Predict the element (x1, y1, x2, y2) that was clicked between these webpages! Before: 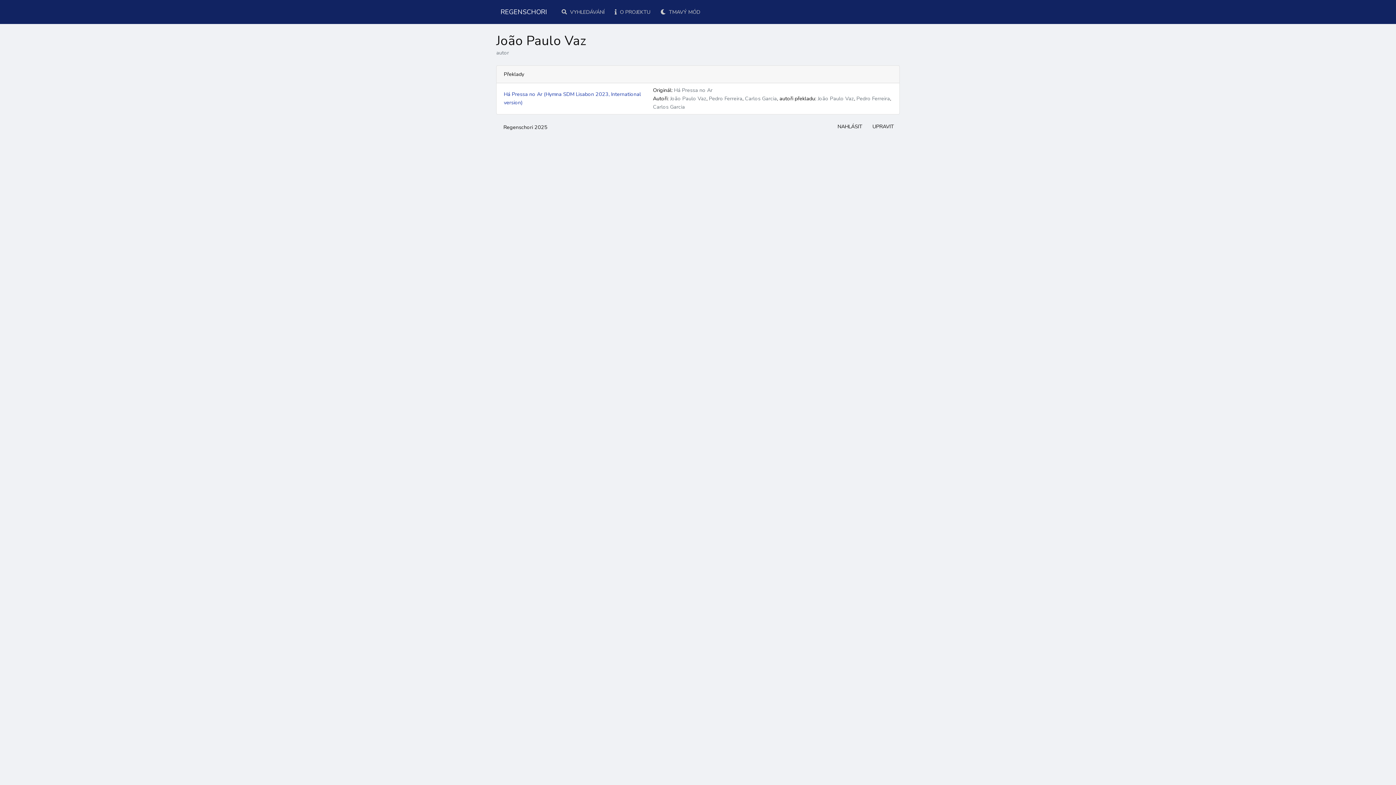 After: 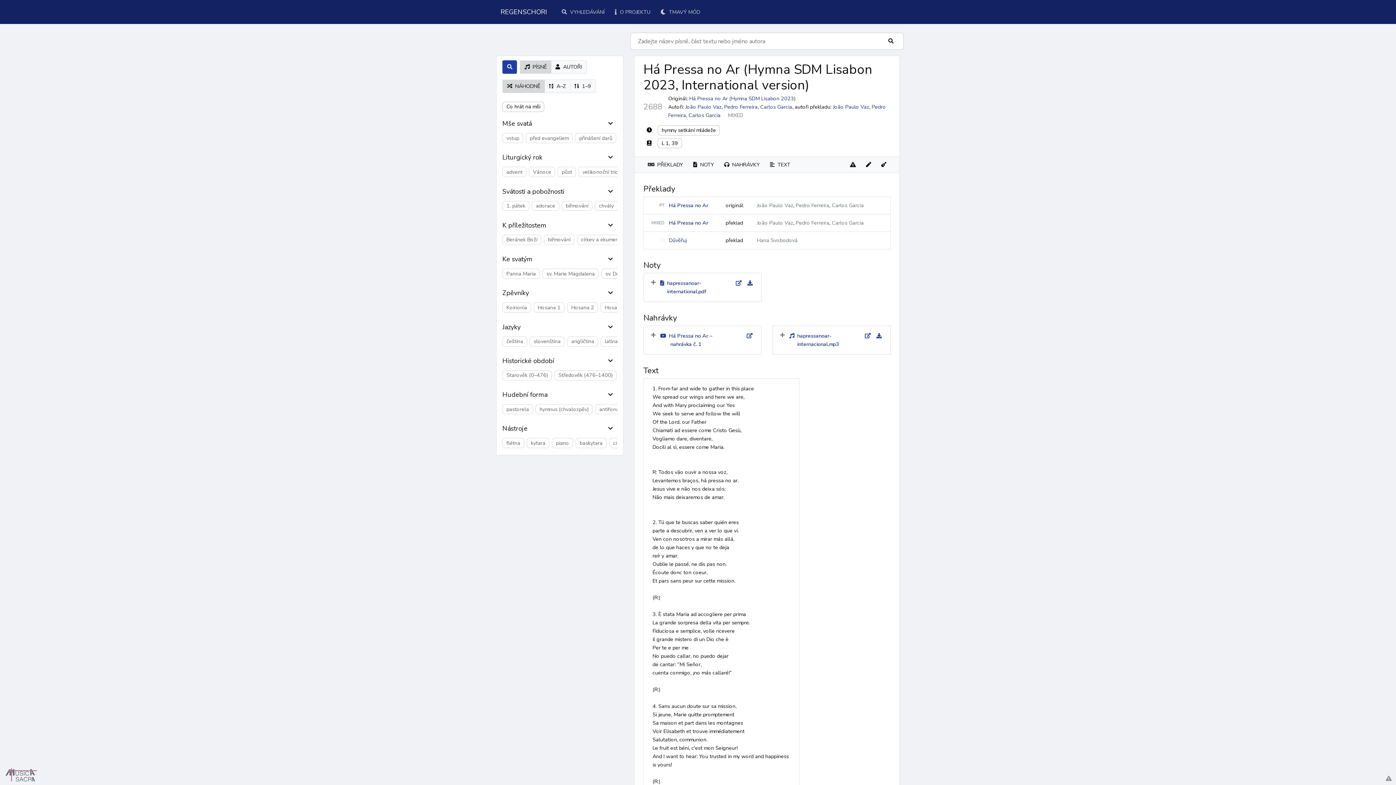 Action: label: Há Pressa no Ar (Hymna SDM Lisabon 2023, International version) bbox: (498, 87, 650, 109)